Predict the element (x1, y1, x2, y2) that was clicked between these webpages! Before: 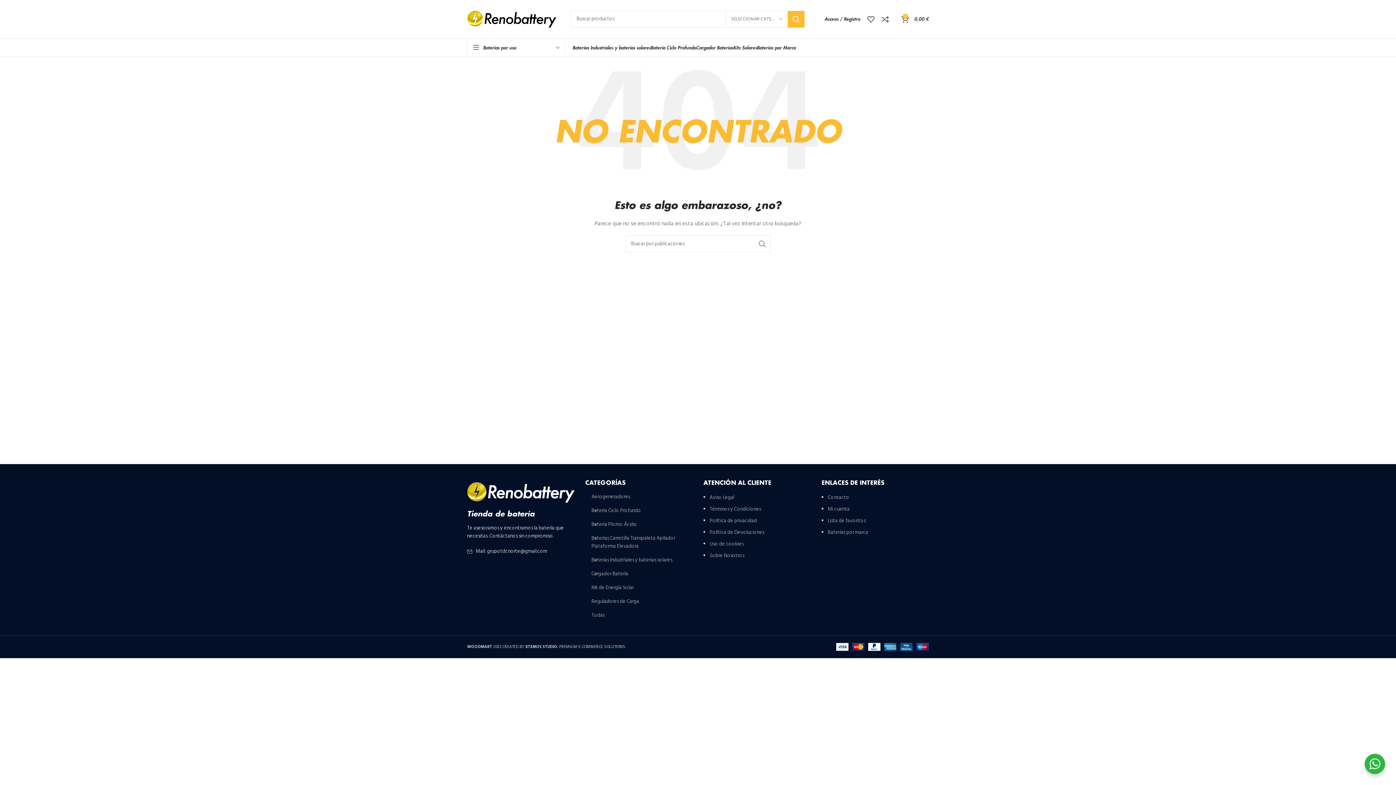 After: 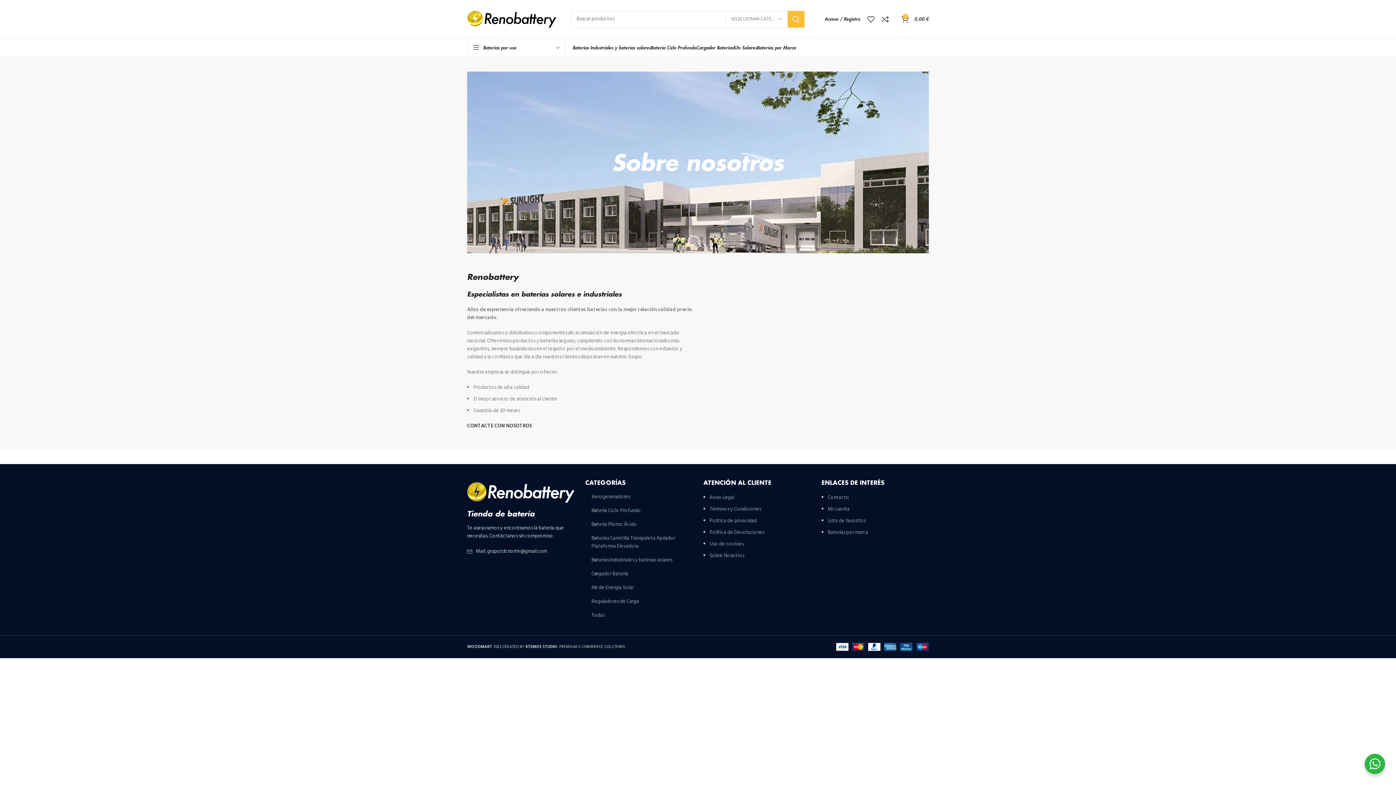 Action: label: Sobre Nosotros bbox: (709, 552, 744, 560)